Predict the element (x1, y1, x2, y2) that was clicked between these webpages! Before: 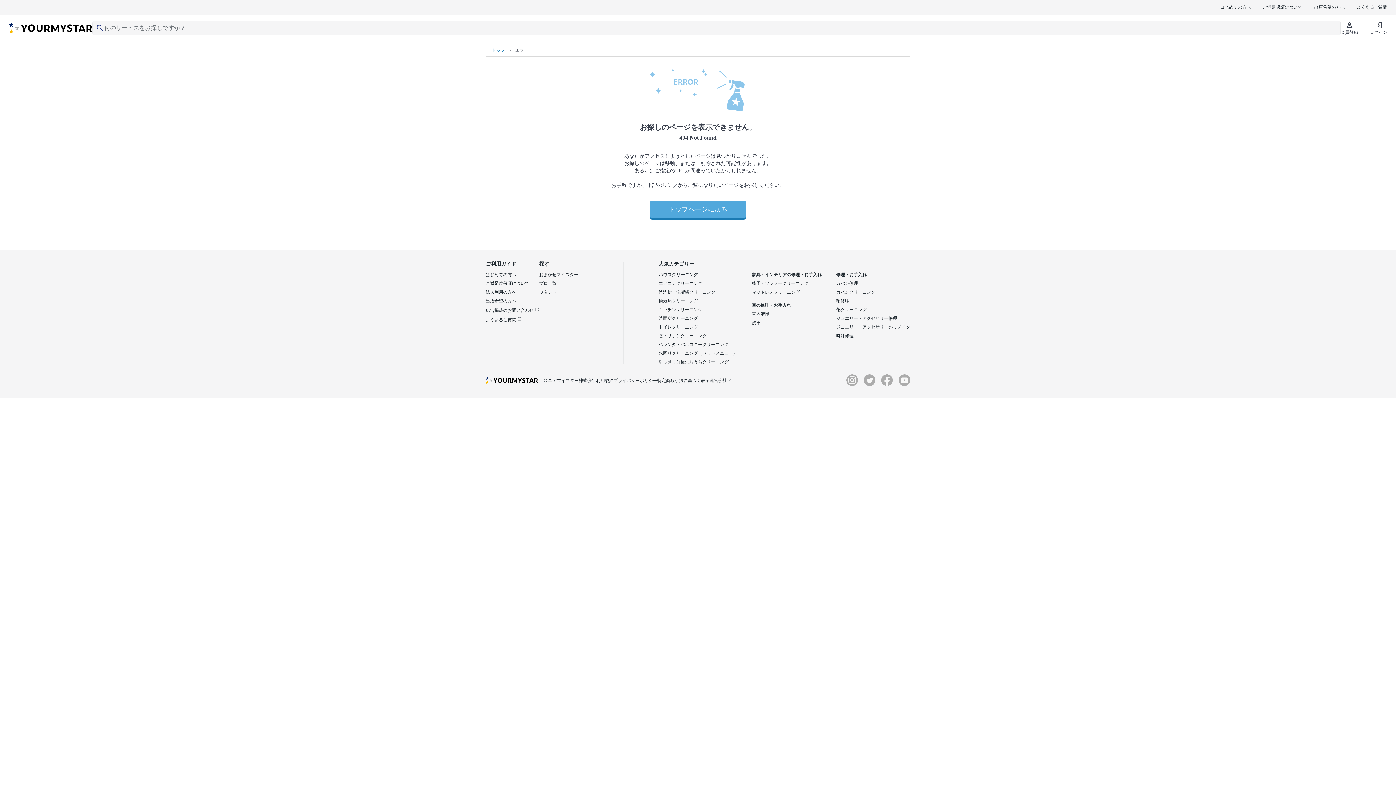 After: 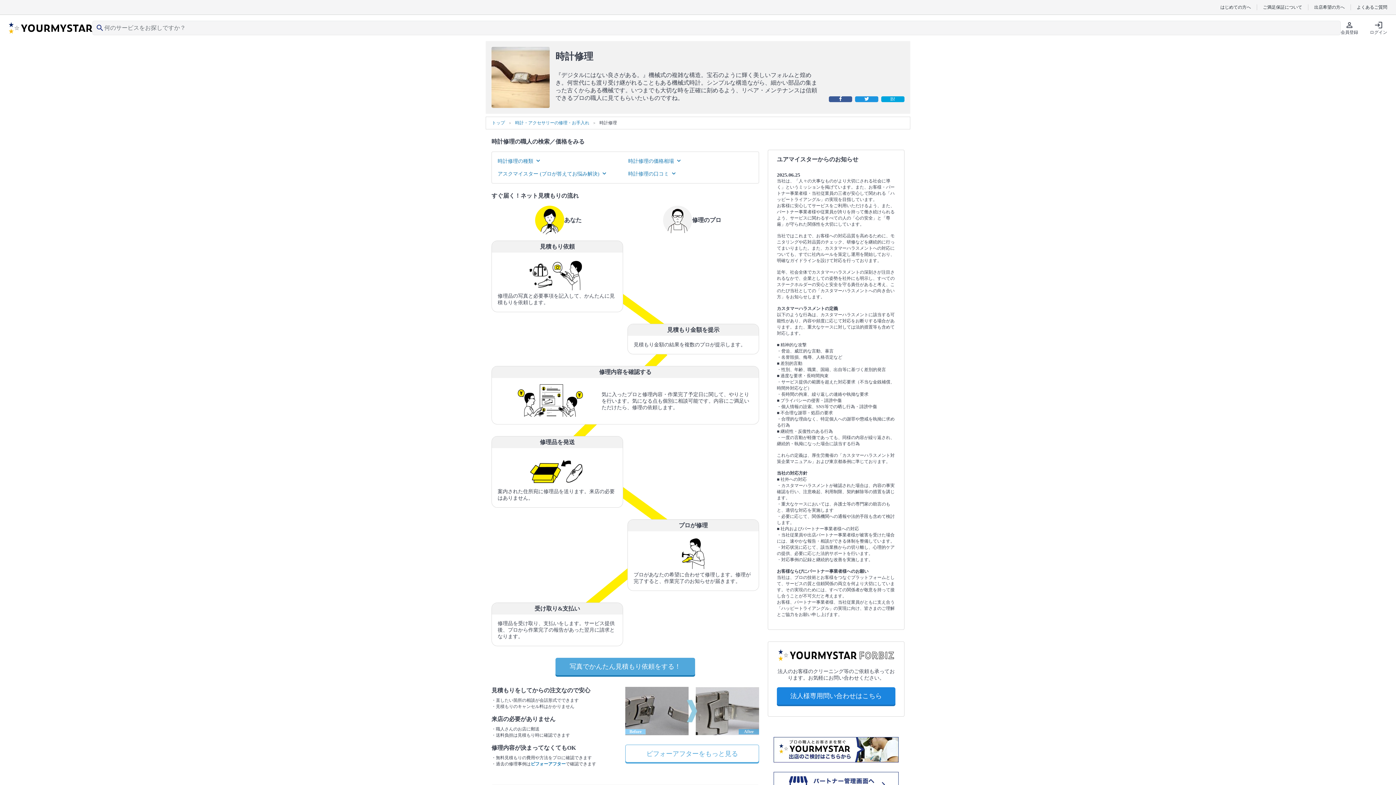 Action: label: 時計修理 bbox: (836, 333, 853, 338)